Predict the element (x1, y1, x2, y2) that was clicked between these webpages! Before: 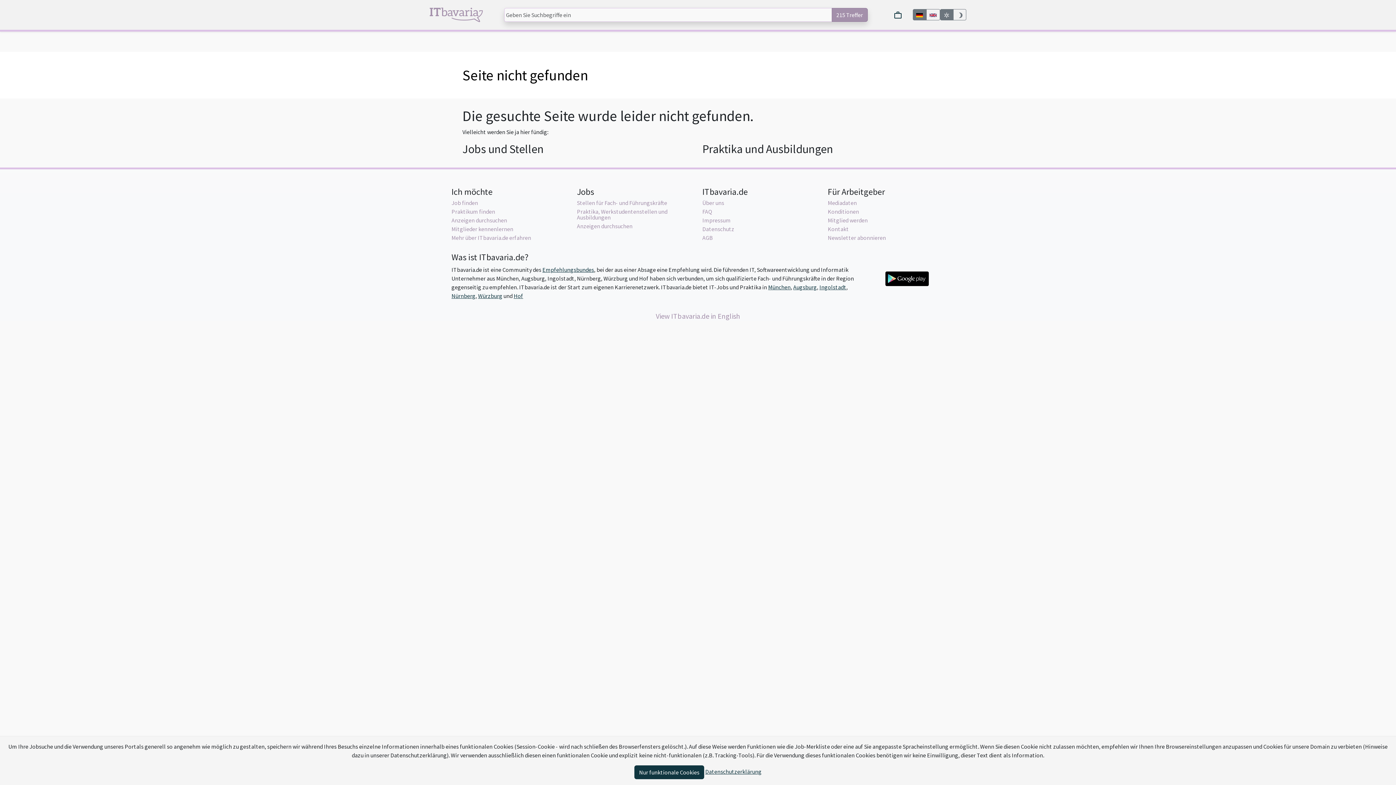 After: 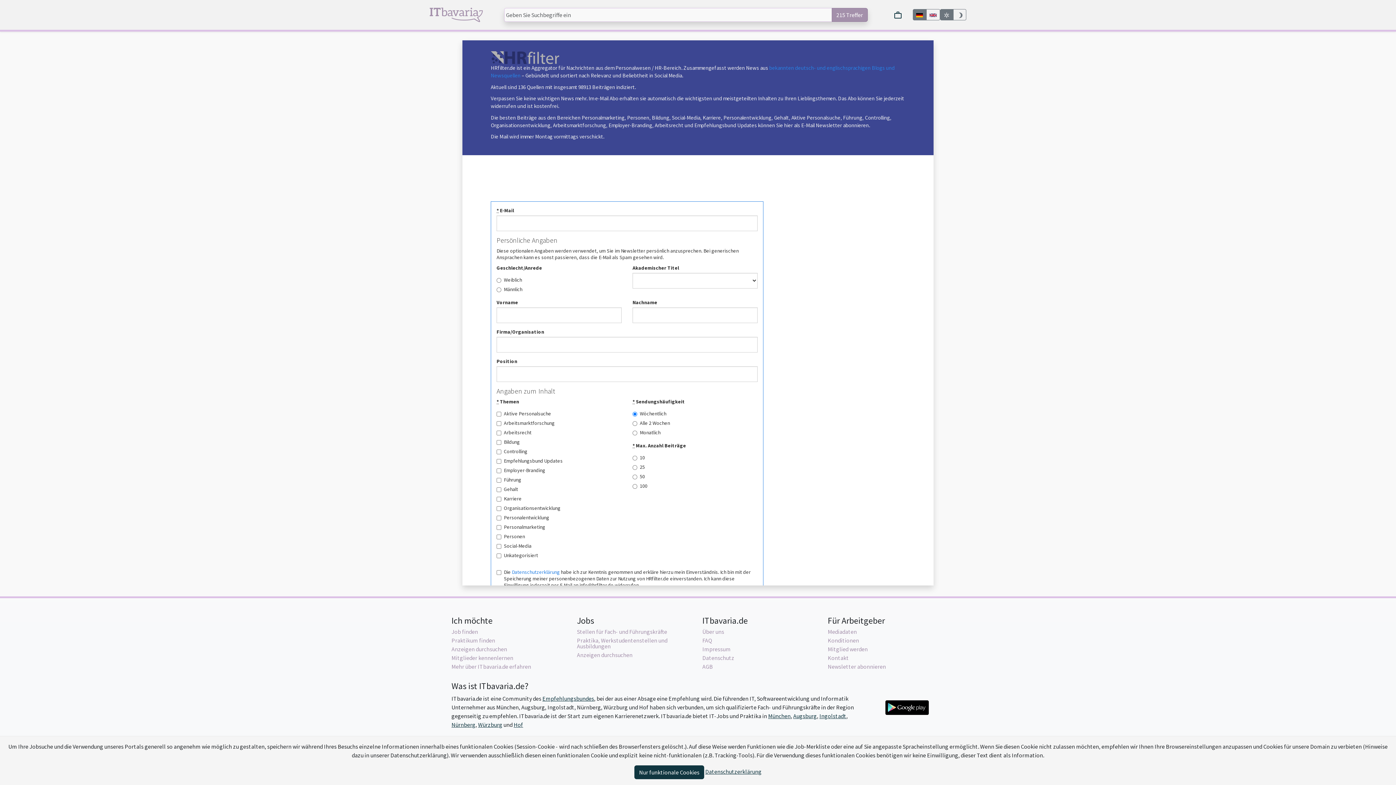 Action: label: Newsletter abonnieren bbox: (828, 234, 886, 241)